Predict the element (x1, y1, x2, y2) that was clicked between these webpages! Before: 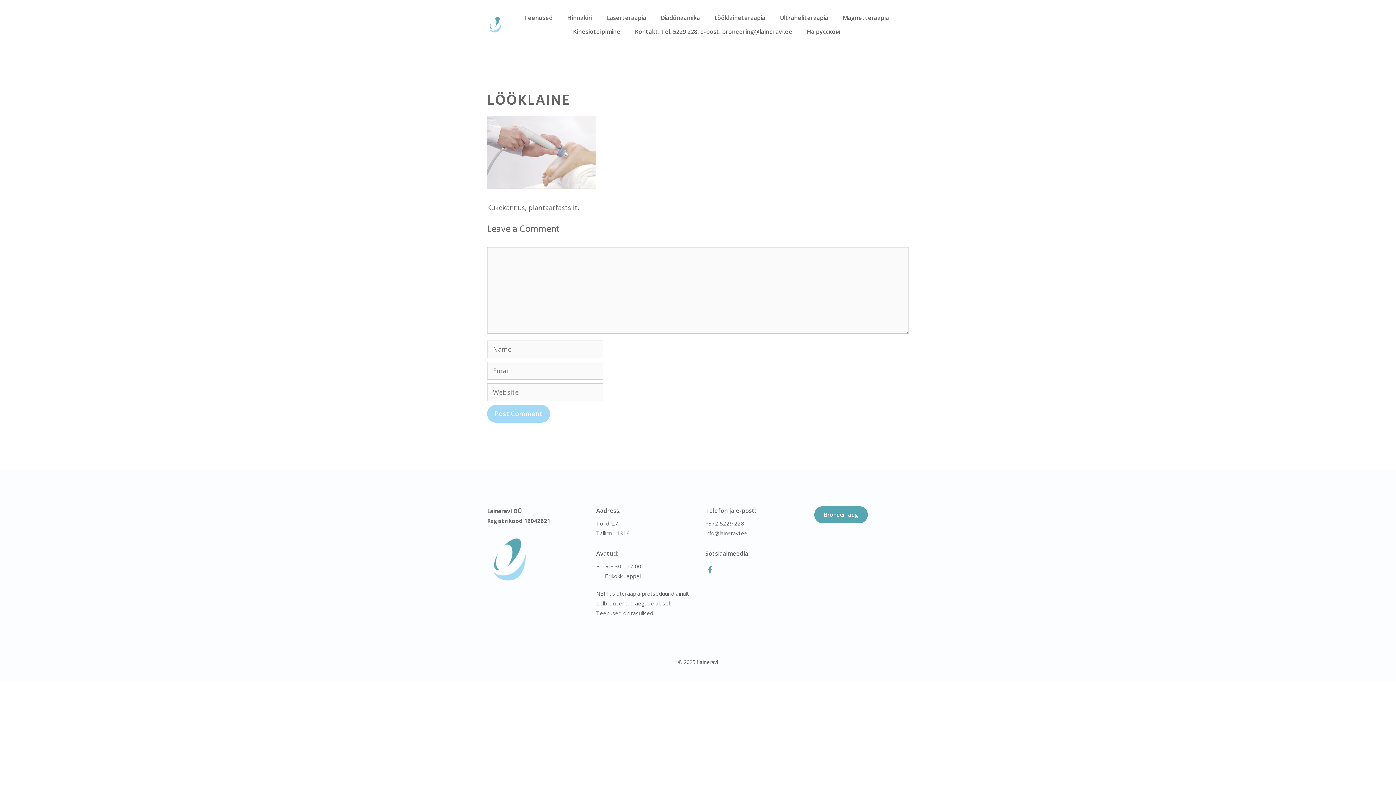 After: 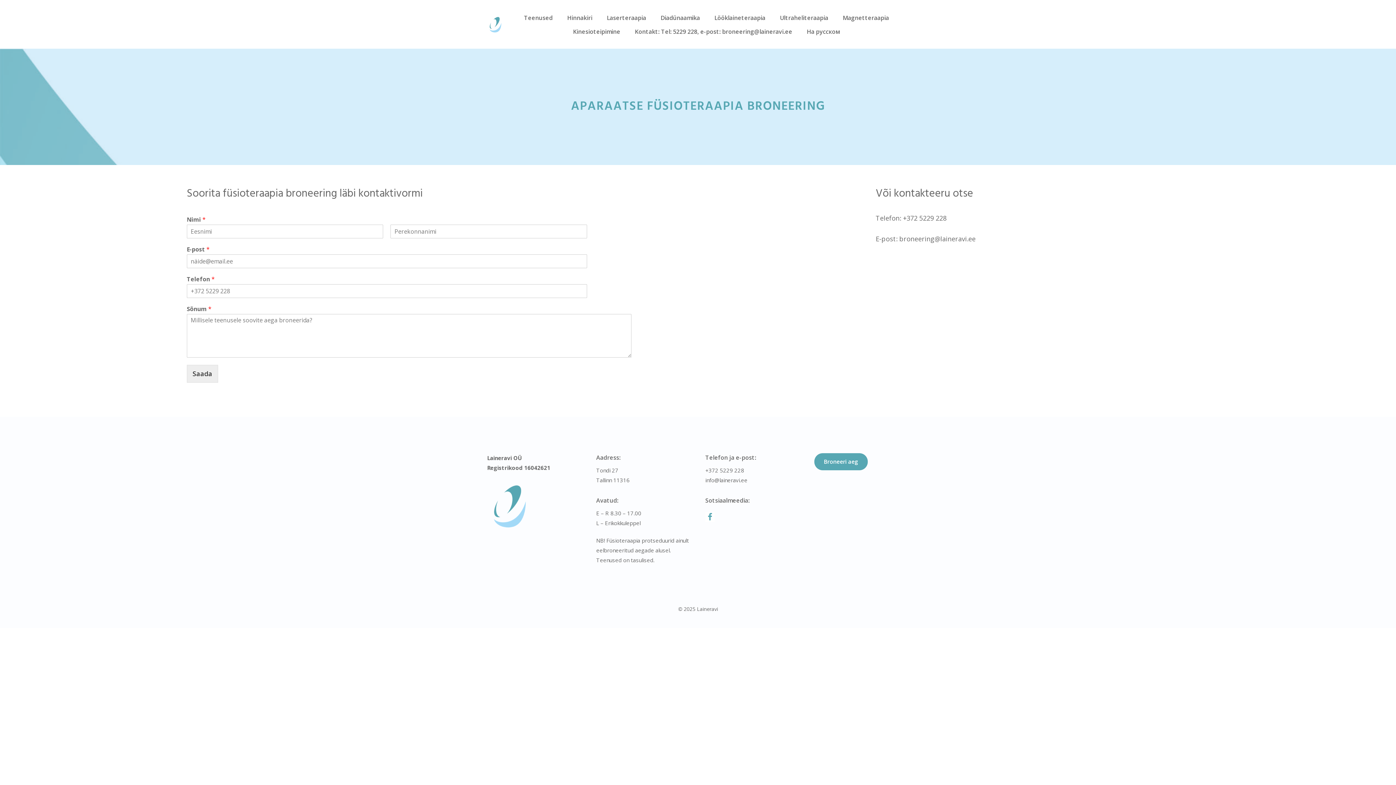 Action: label: Broneeri aeg bbox: (814, 506, 868, 523)